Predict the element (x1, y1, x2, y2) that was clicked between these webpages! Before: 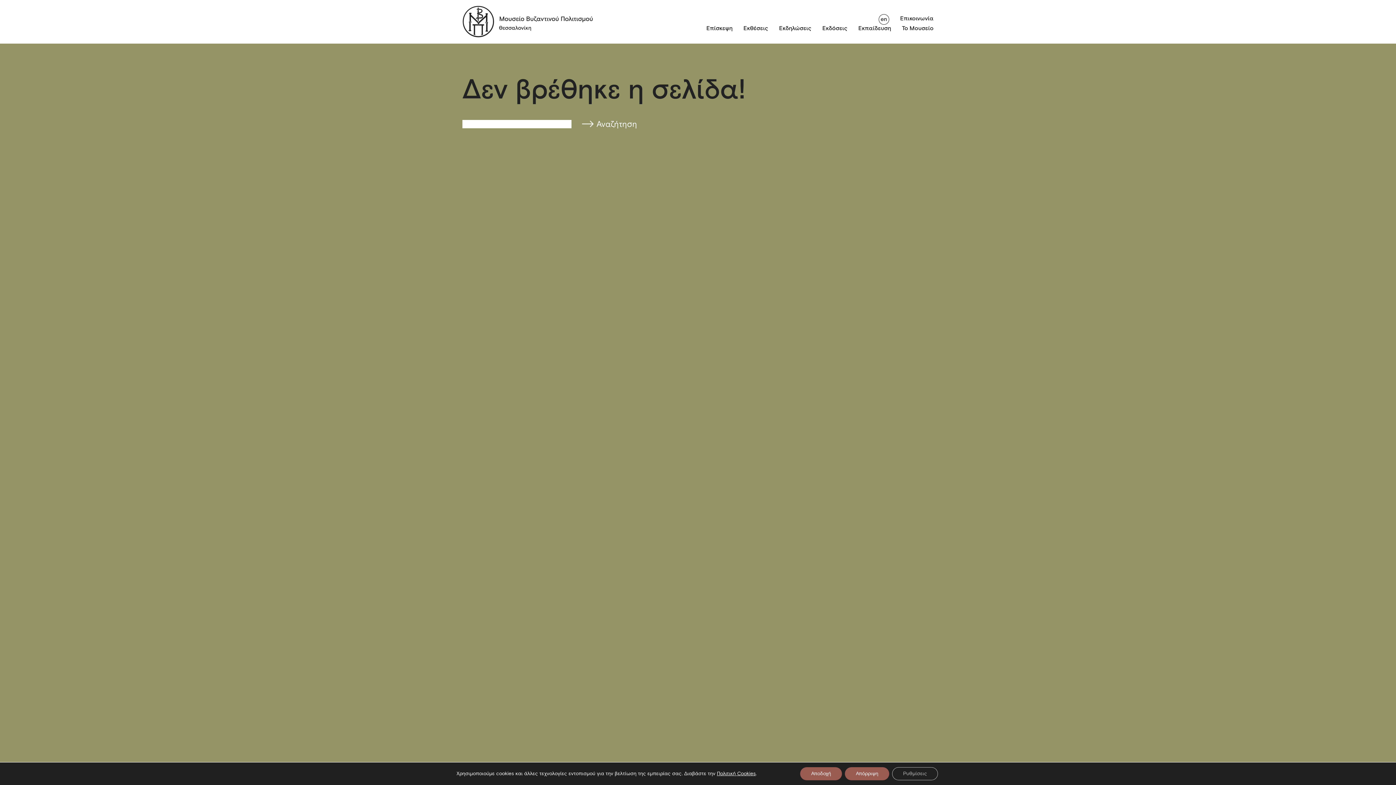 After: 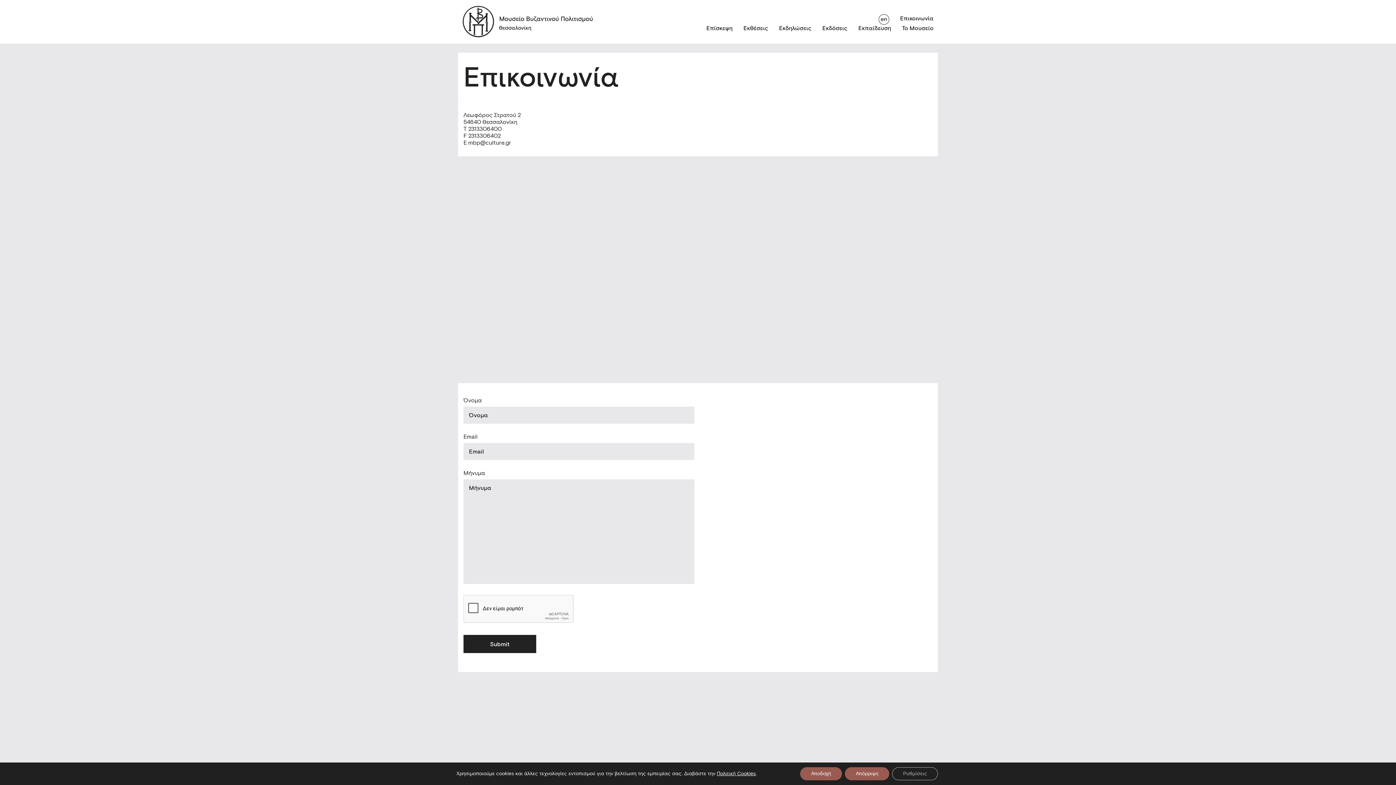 Action: label: Επικοινωνία bbox: (900, 14, 933, 21)